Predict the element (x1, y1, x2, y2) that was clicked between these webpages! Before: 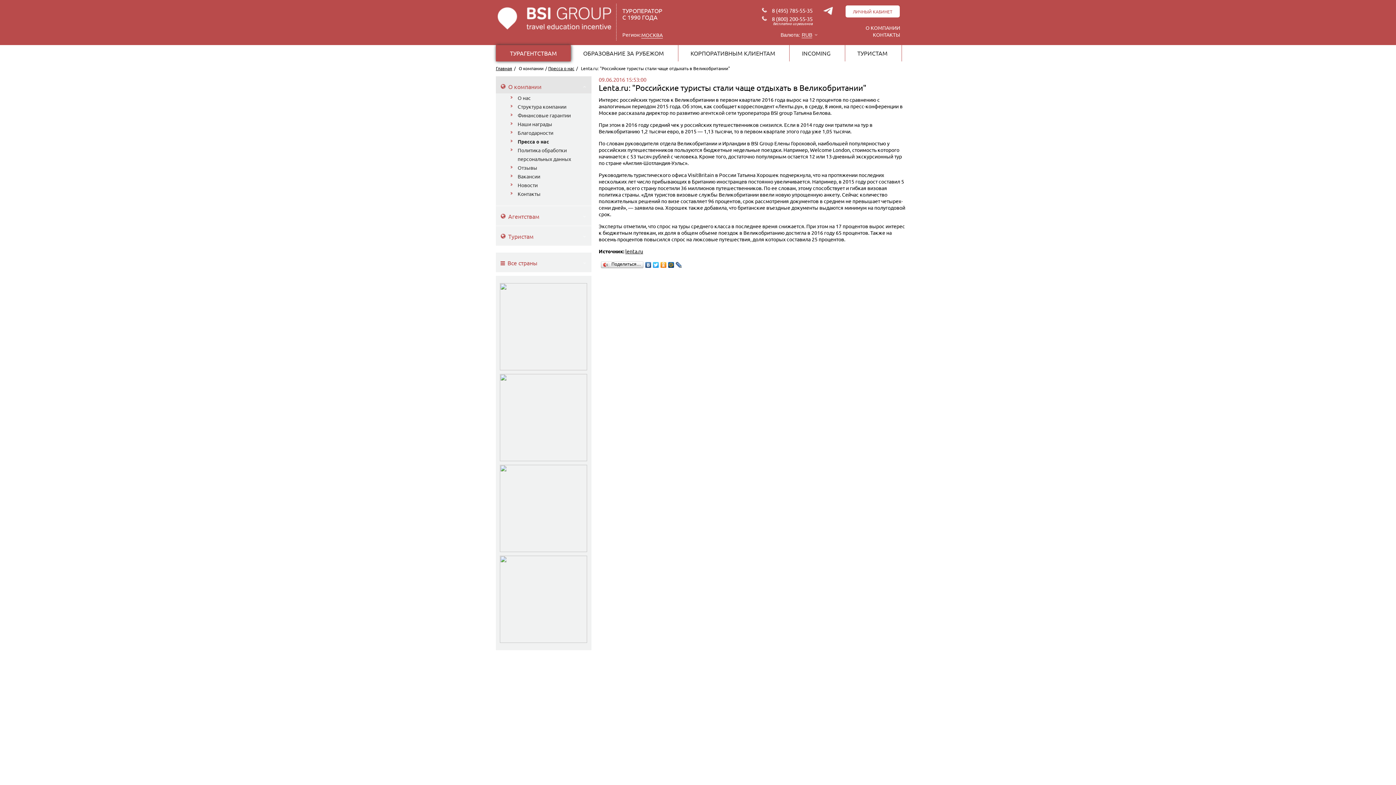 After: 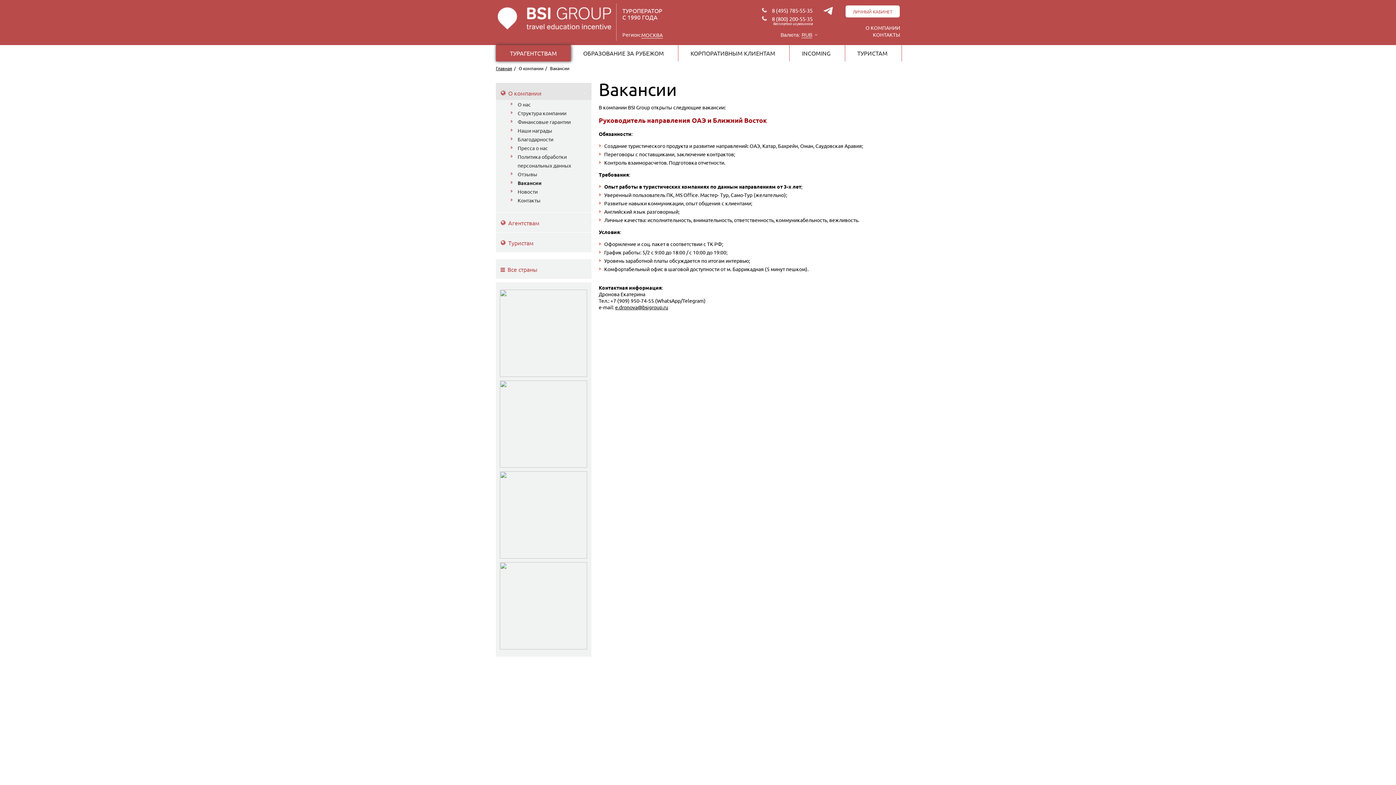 Action: bbox: (510, 172, 580, 180) label: Вакансии